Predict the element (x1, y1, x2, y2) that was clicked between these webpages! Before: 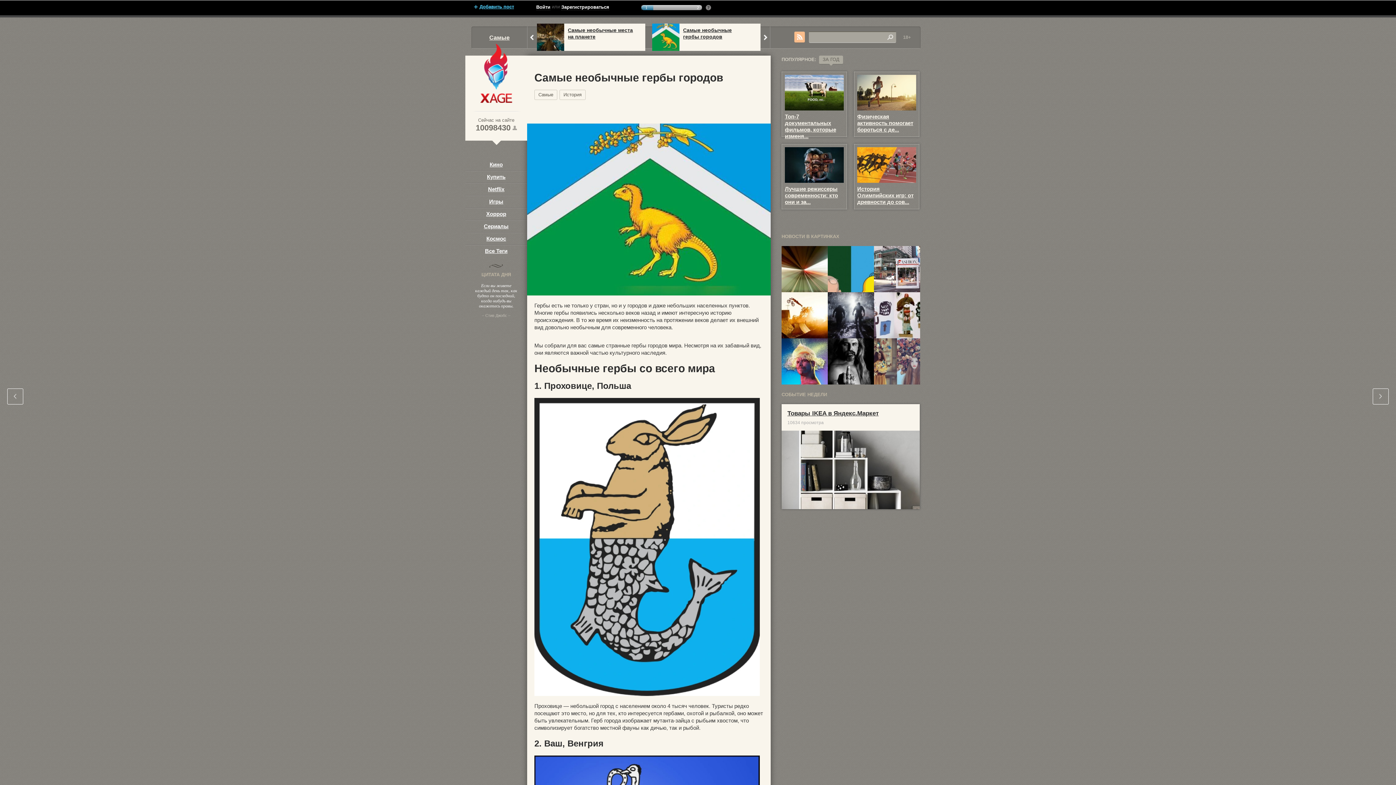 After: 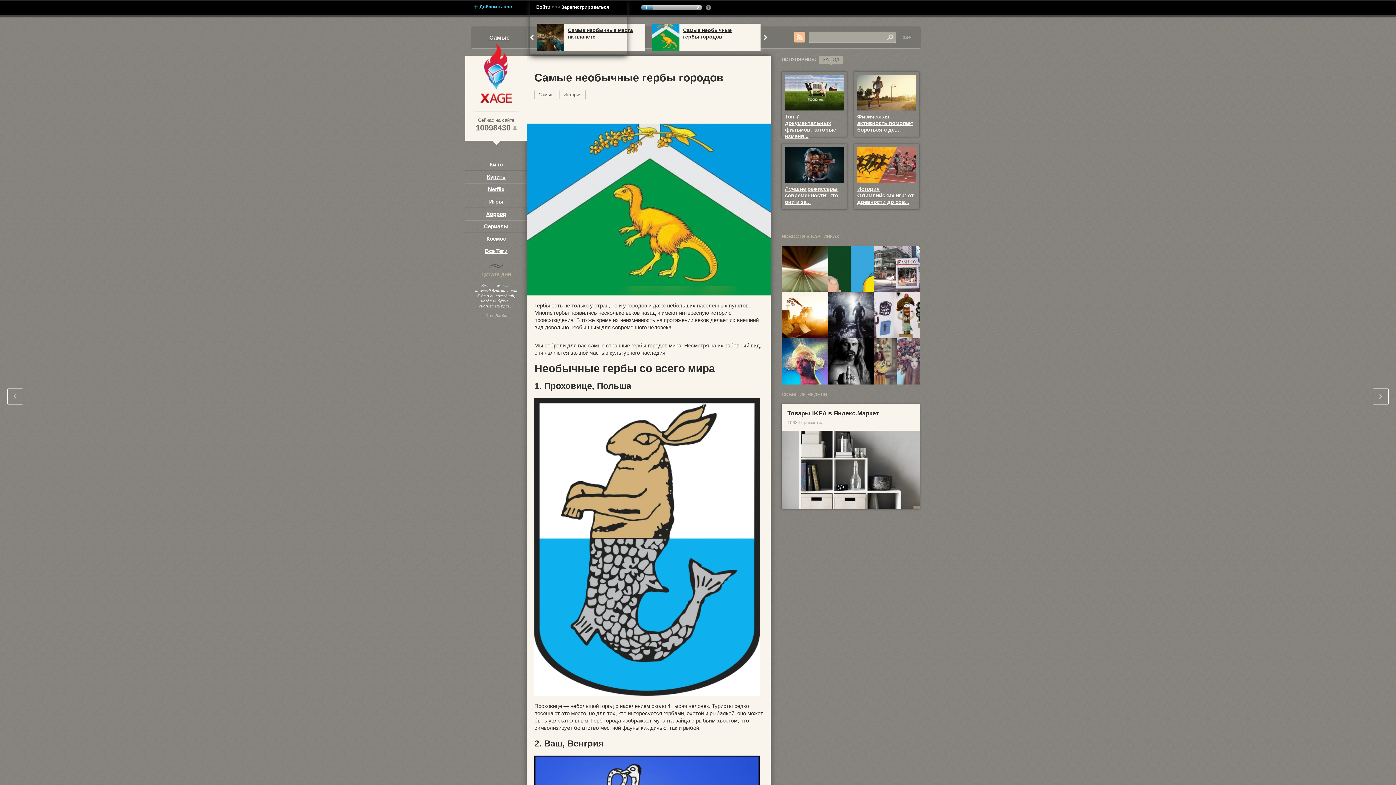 Action: label: Добавить пост bbox: (474, 4, 514, 9)